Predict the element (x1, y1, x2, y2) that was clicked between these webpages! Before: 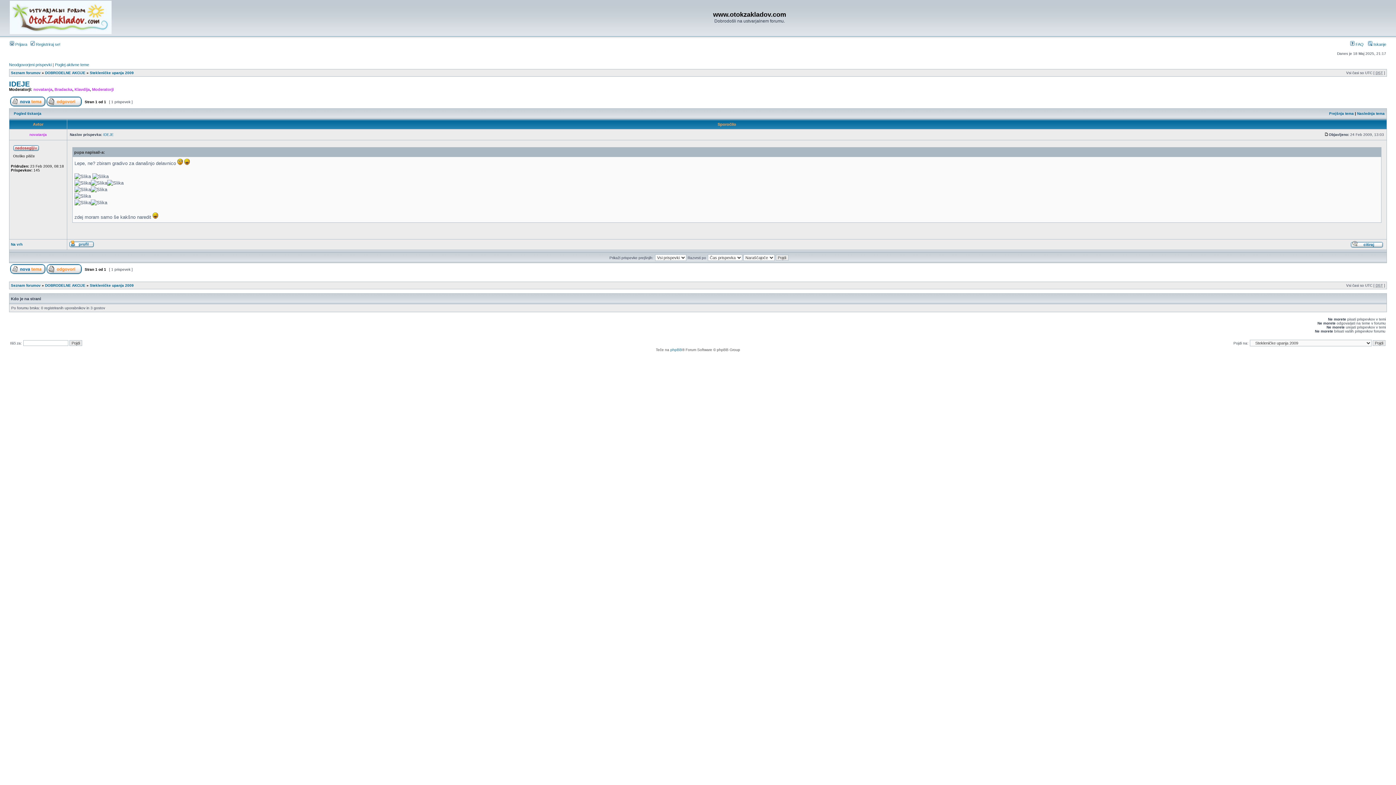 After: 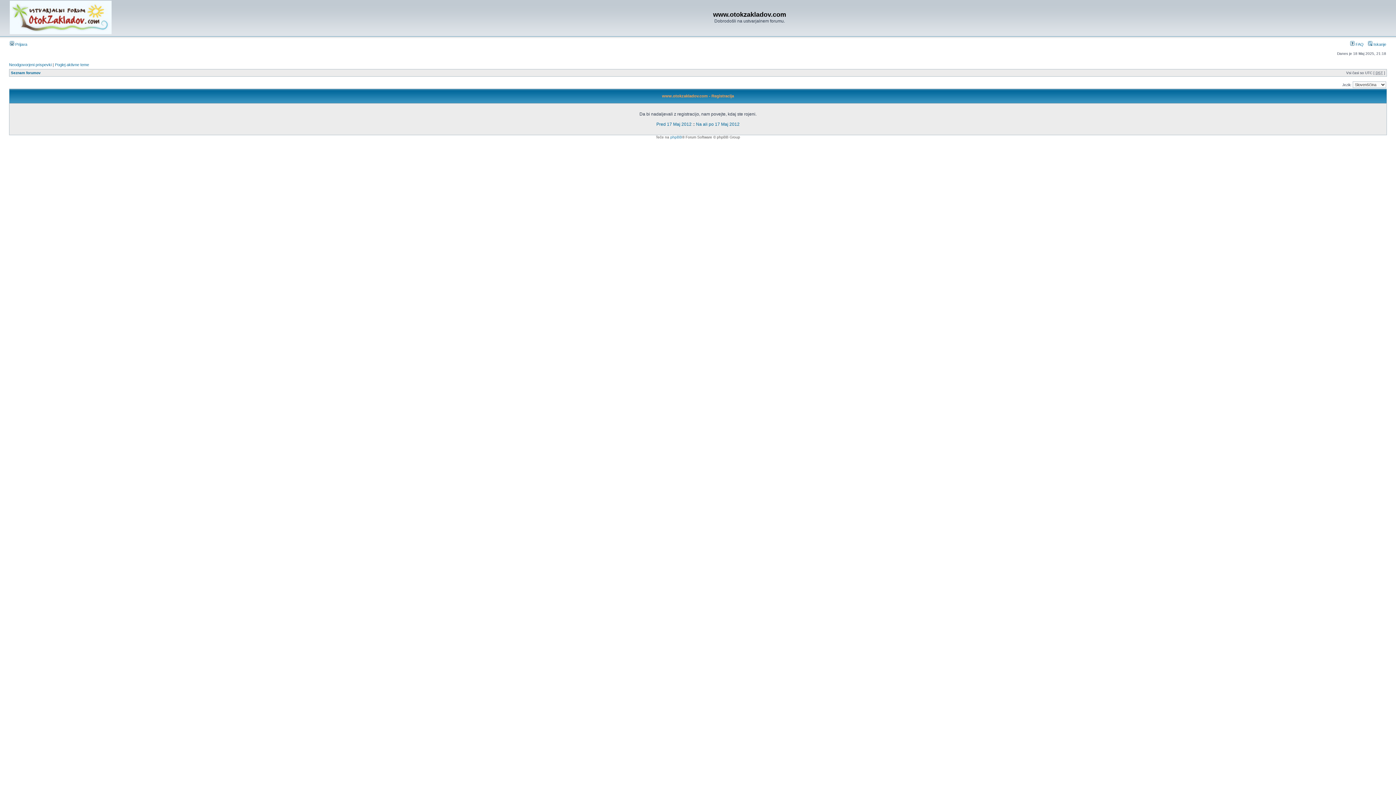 Action: bbox: (30, 42, 60, 46) label:  Registriraj se!